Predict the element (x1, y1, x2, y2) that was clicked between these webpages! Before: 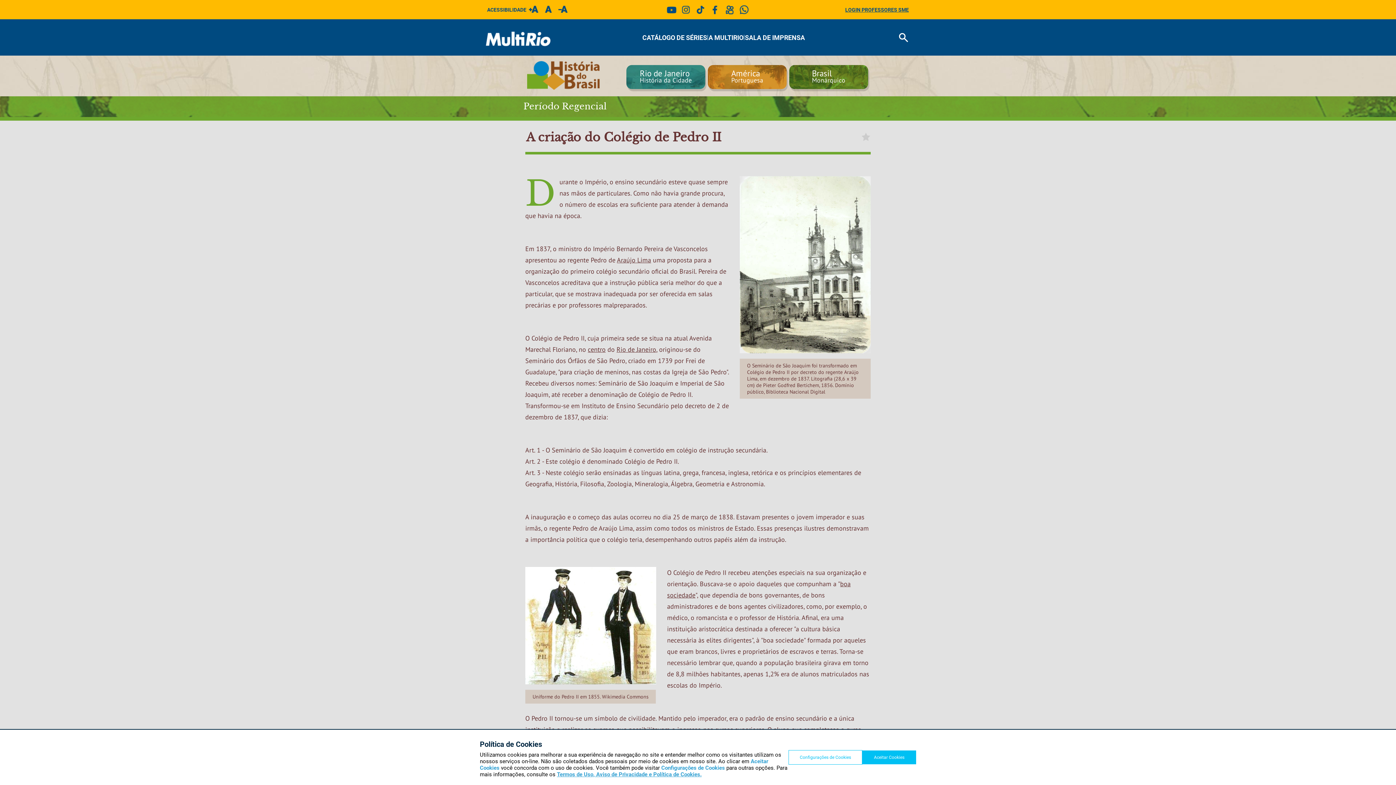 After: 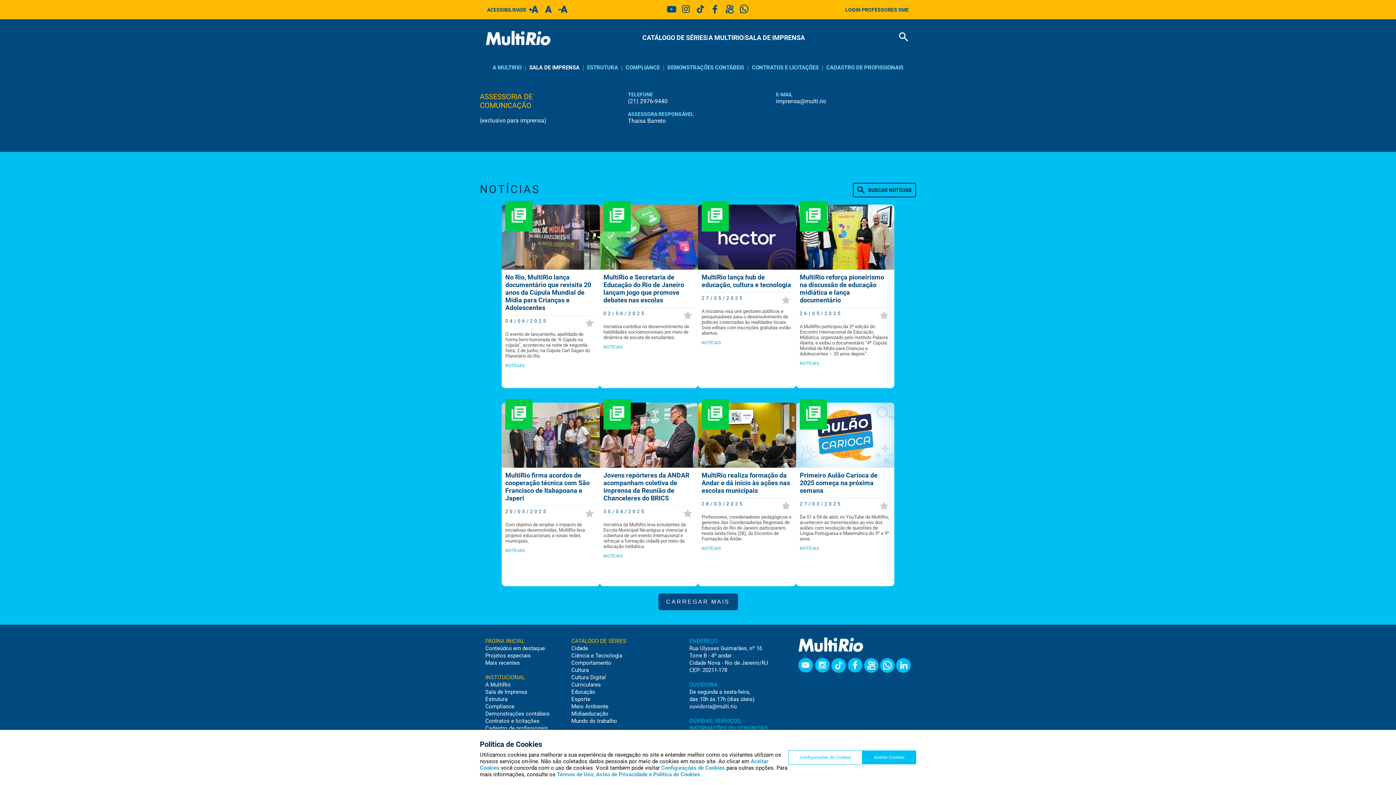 Action: label: SALA DE IMPRENSA bbox: (745, 33, 805, 41)